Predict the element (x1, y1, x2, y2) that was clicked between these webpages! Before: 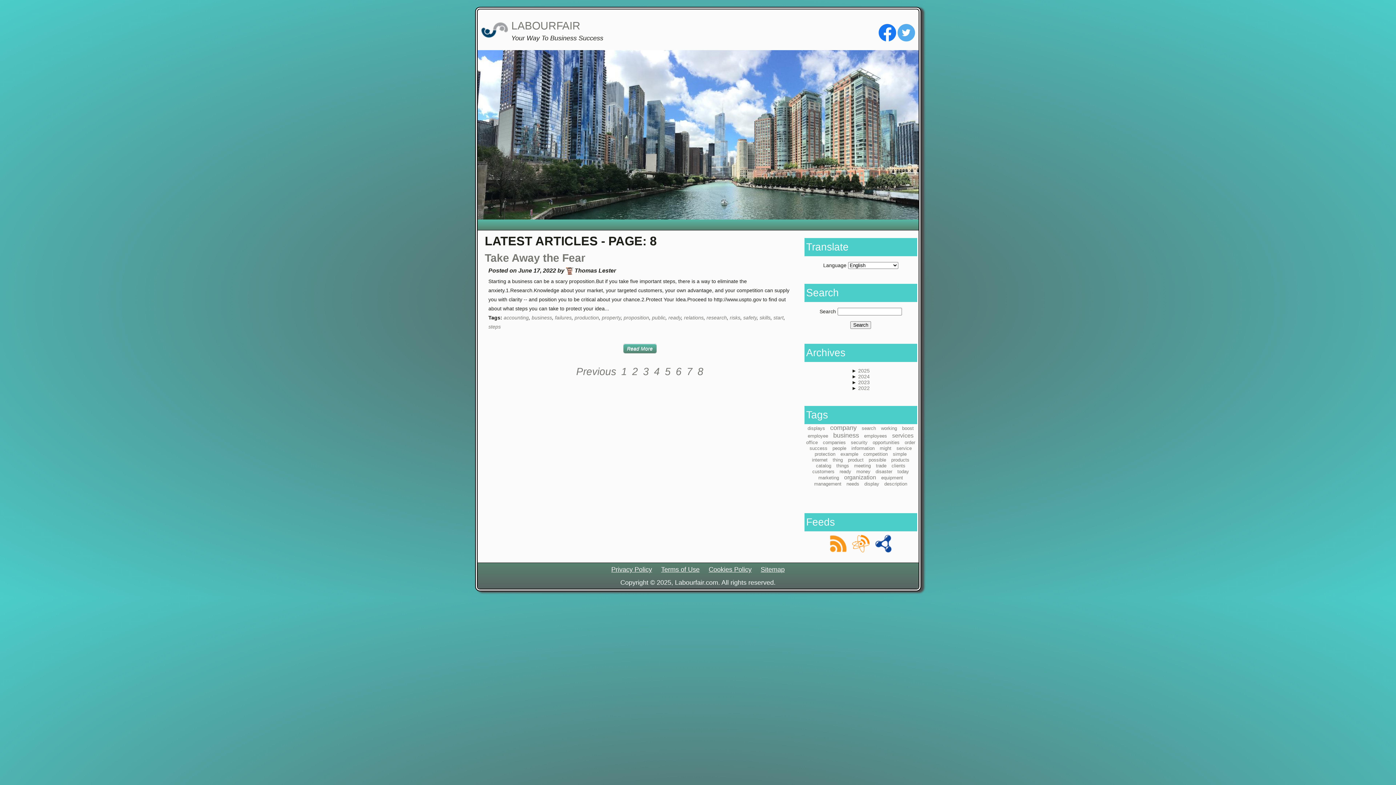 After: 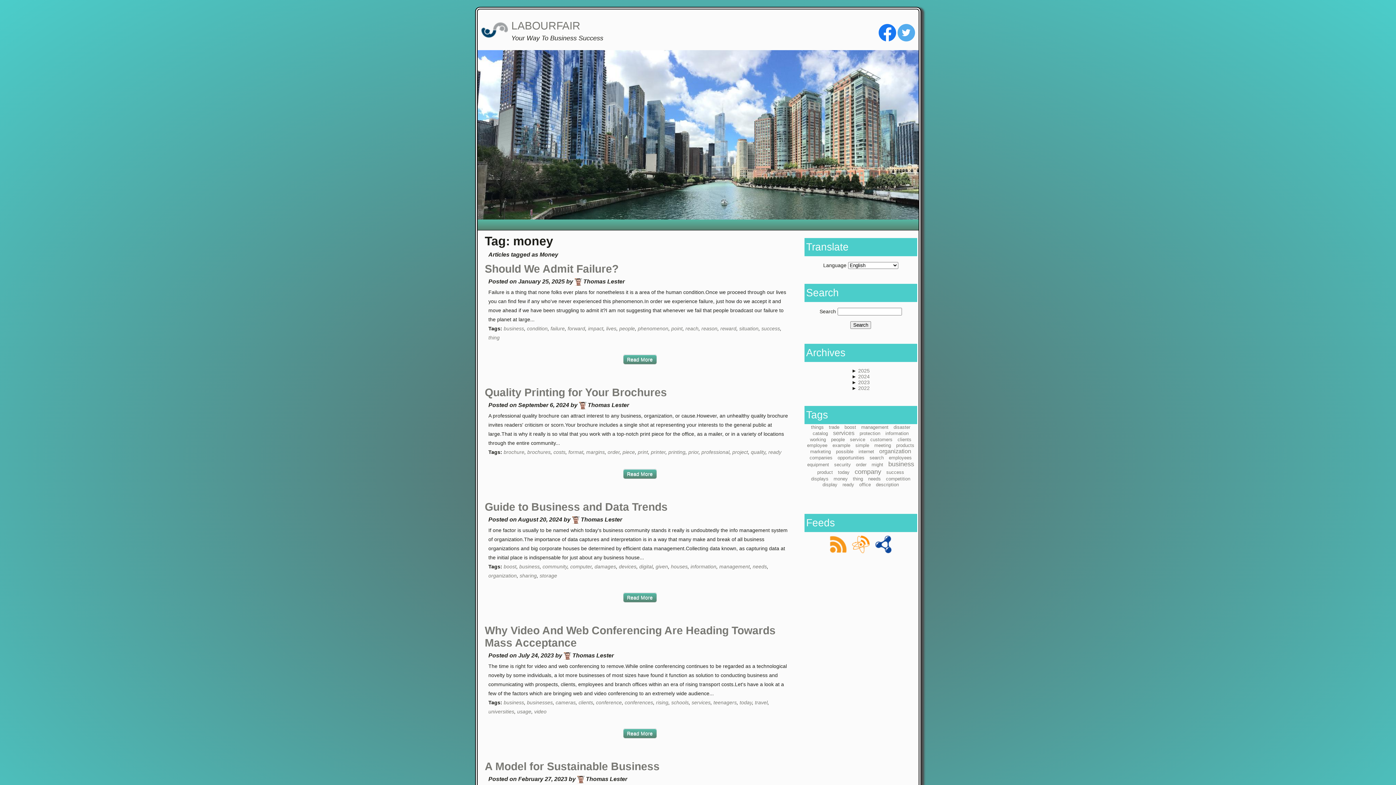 Action: bbox: (856, 469, 870, 474) label: money